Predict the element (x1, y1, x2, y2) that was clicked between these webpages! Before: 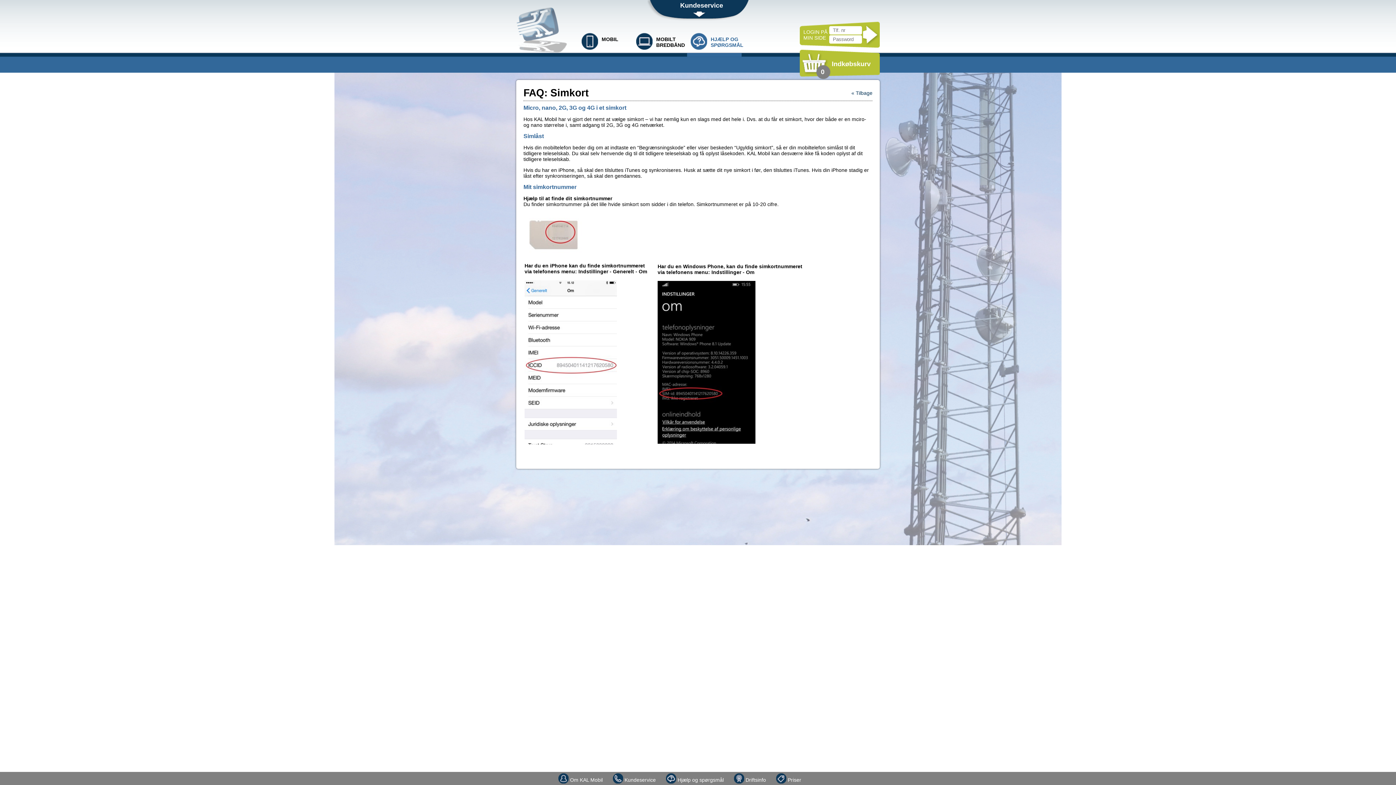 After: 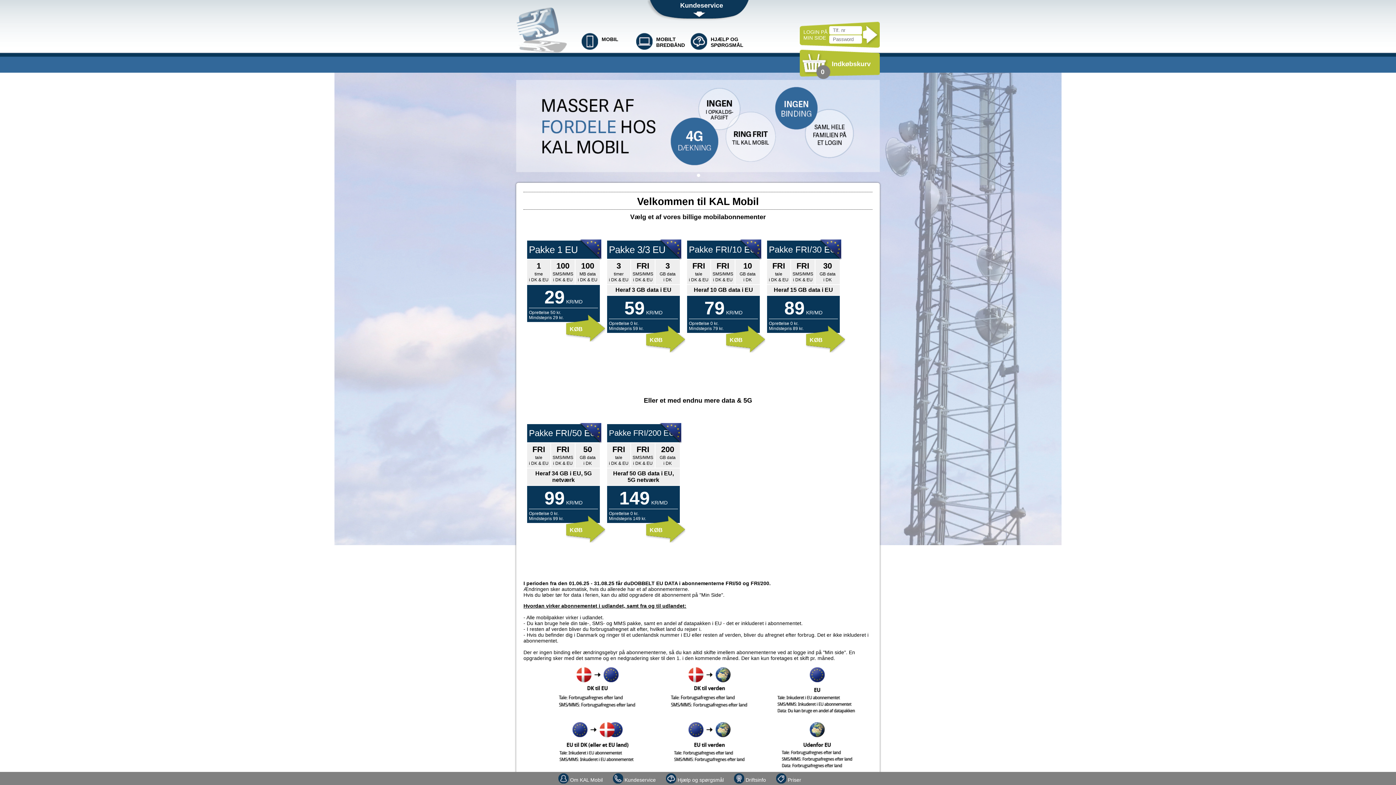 Action: bbox: (516, 7, 567, 13)